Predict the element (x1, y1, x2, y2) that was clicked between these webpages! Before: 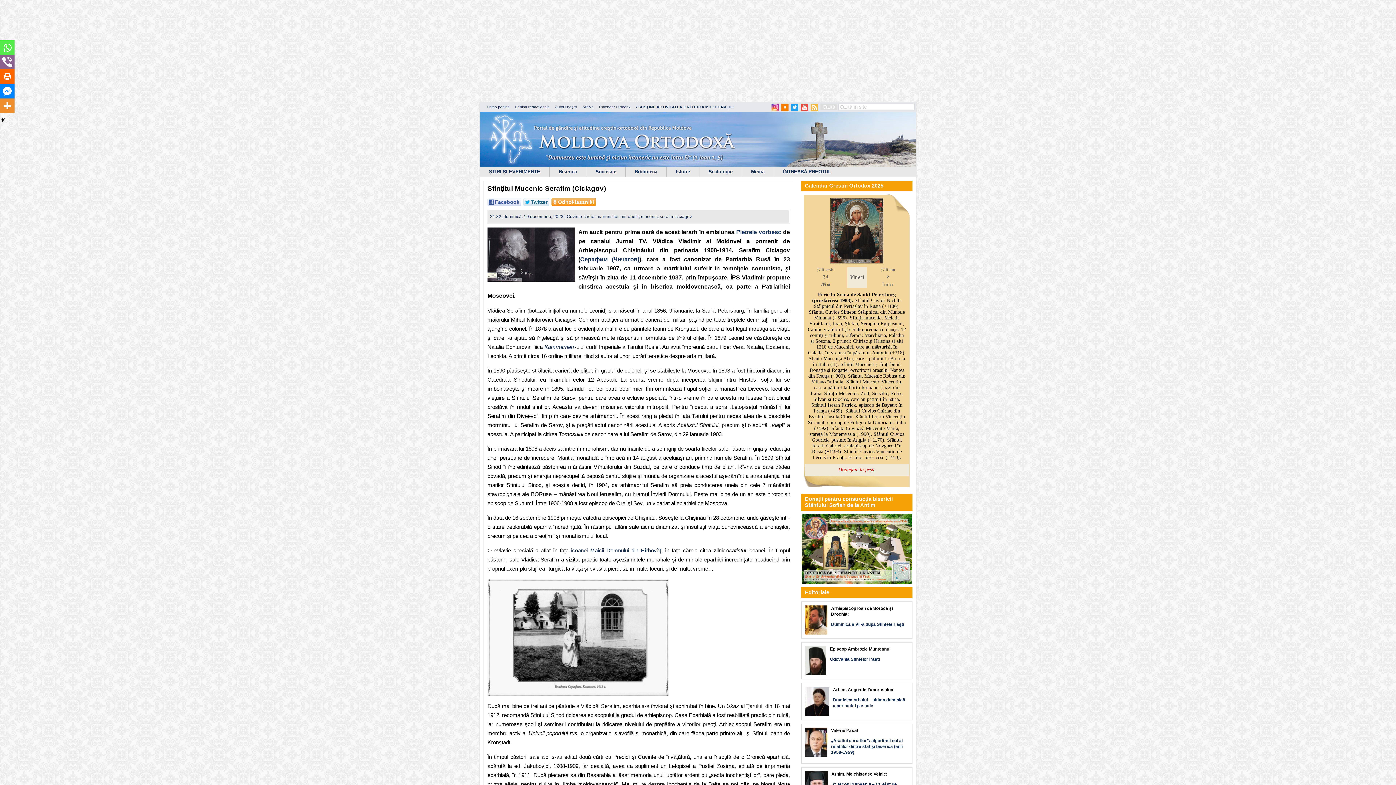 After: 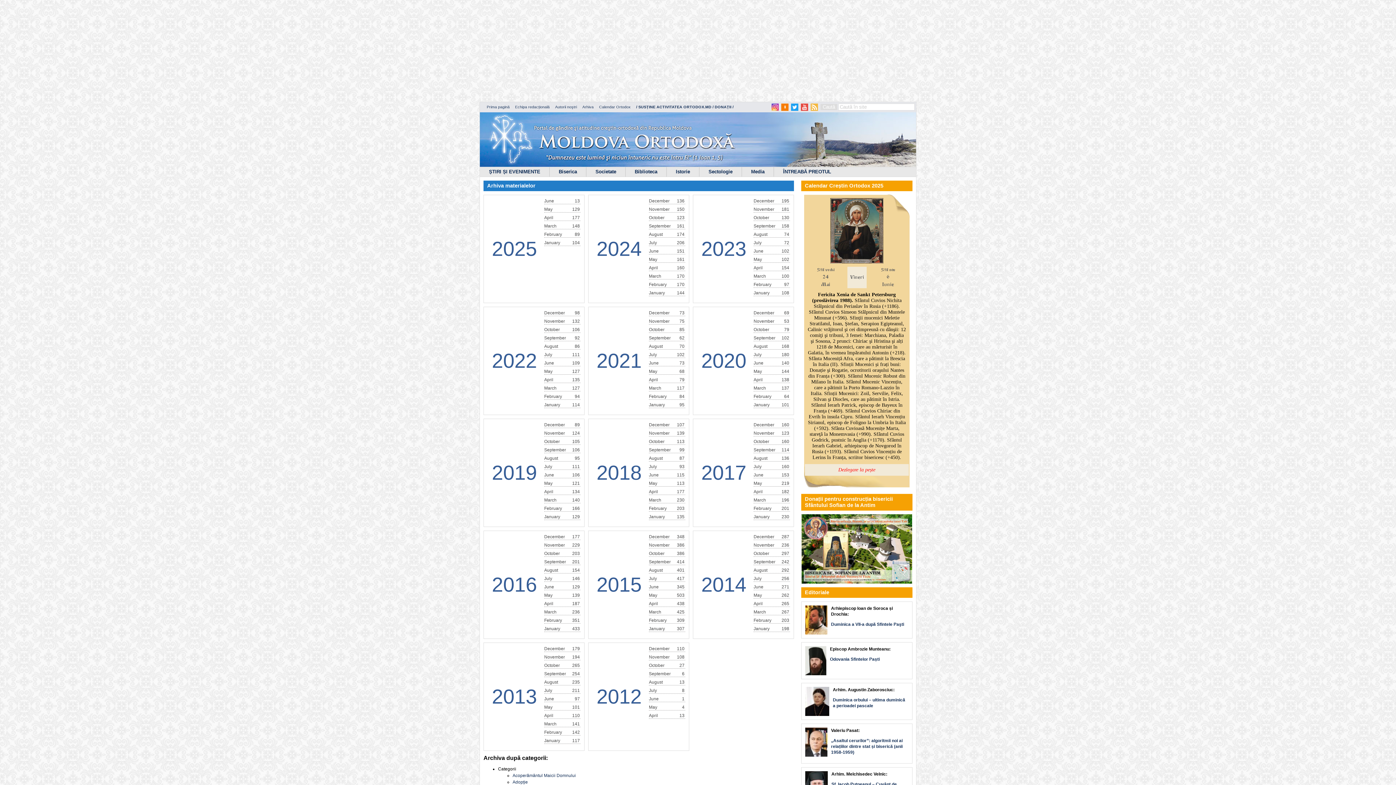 Action: label: Arhiva bbox: (582, 104, 593, 109)